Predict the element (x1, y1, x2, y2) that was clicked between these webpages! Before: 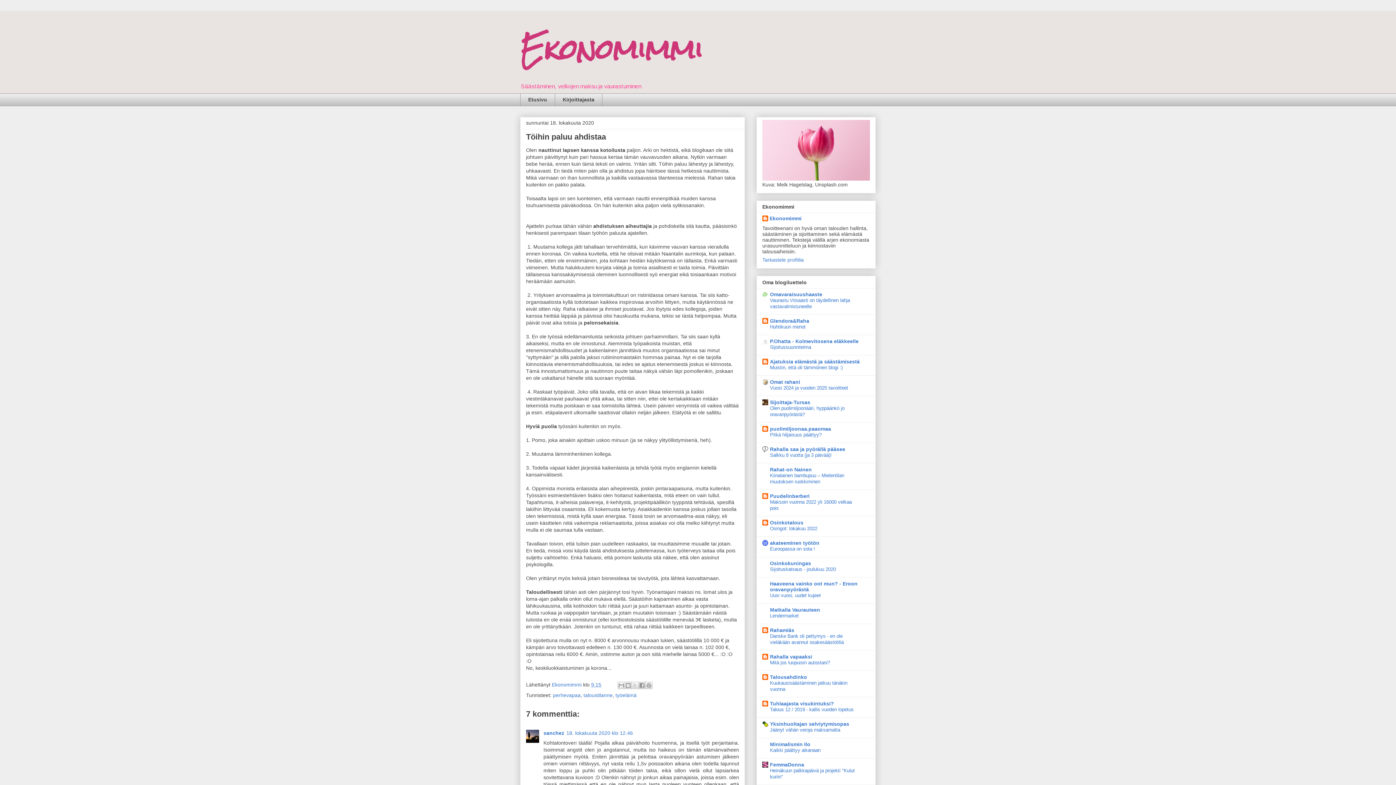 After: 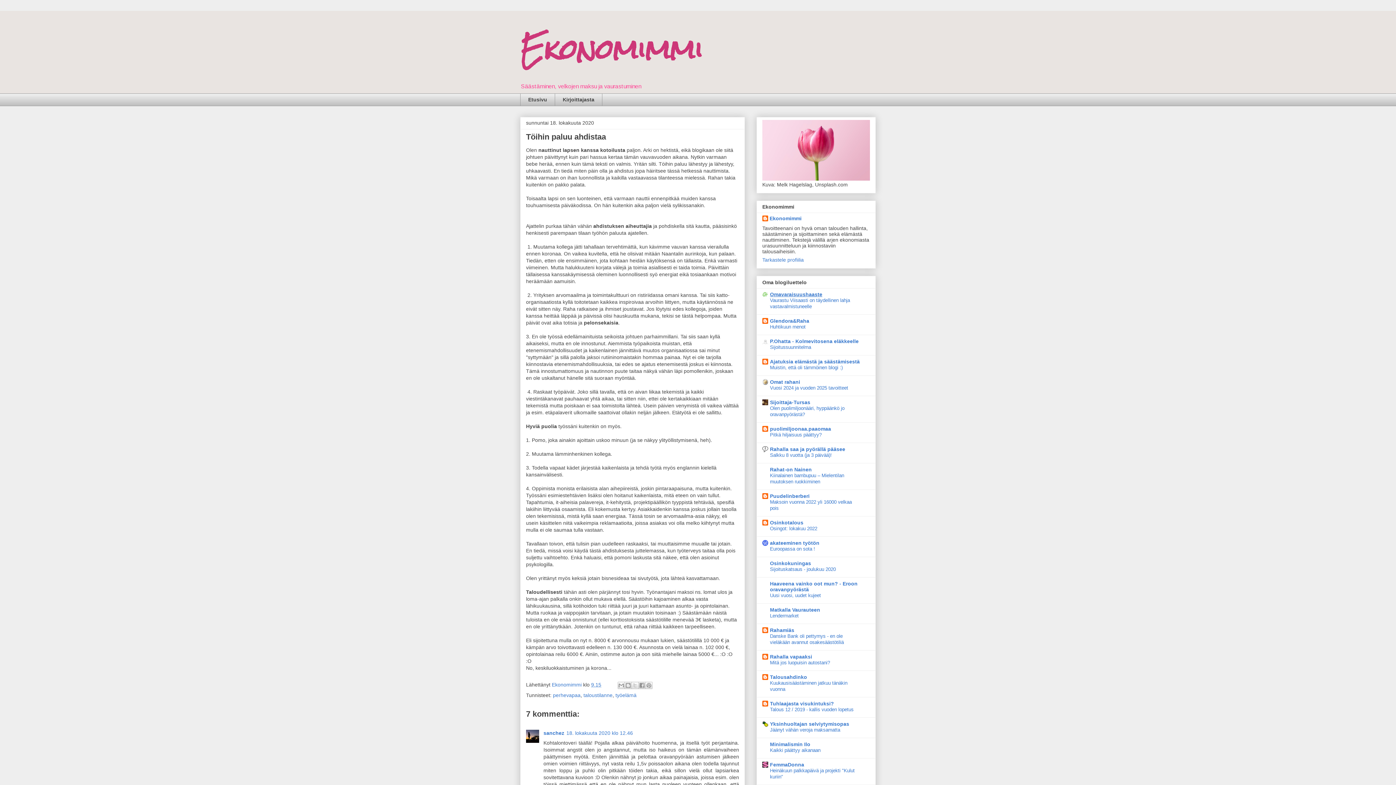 Action: label: Omavaraisuushaaste bbox: (770, 291, 822, 297)